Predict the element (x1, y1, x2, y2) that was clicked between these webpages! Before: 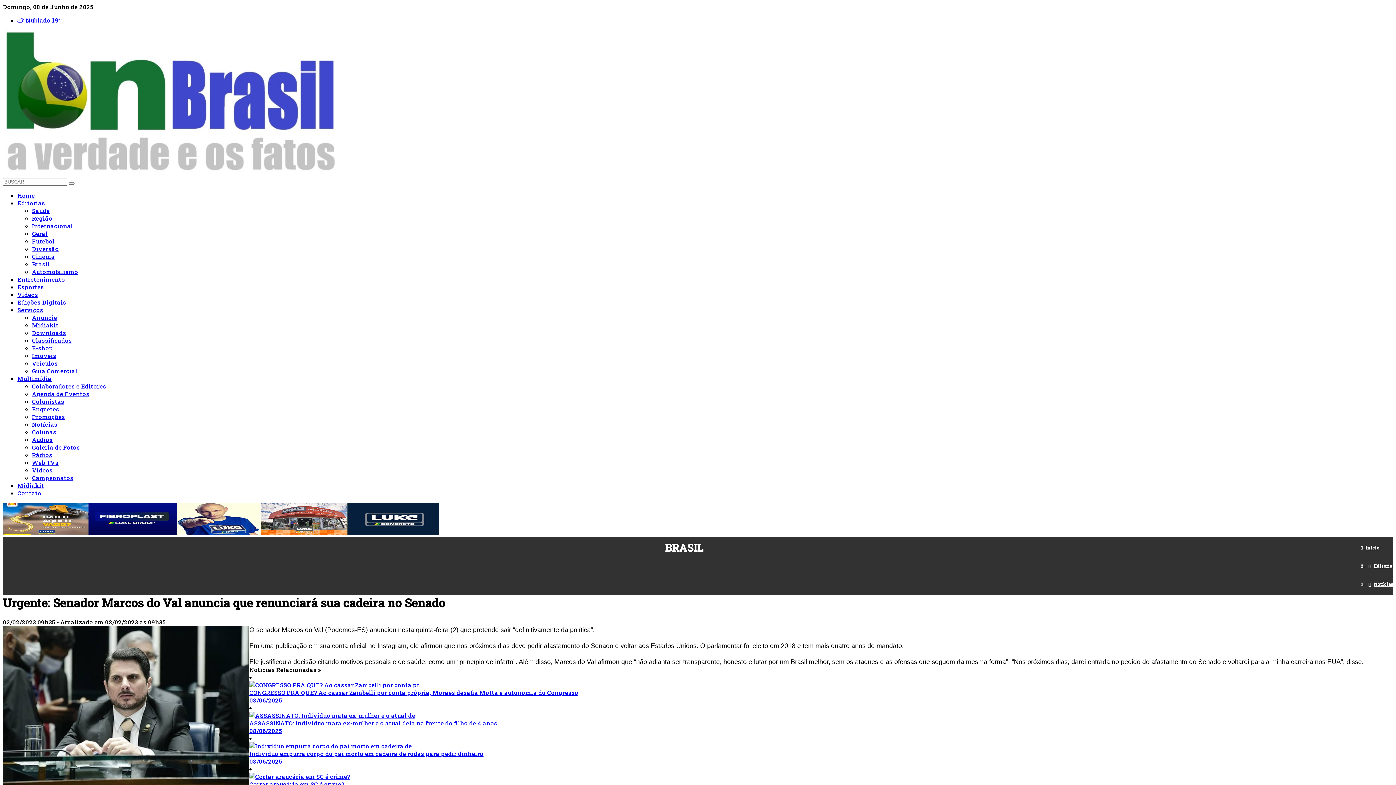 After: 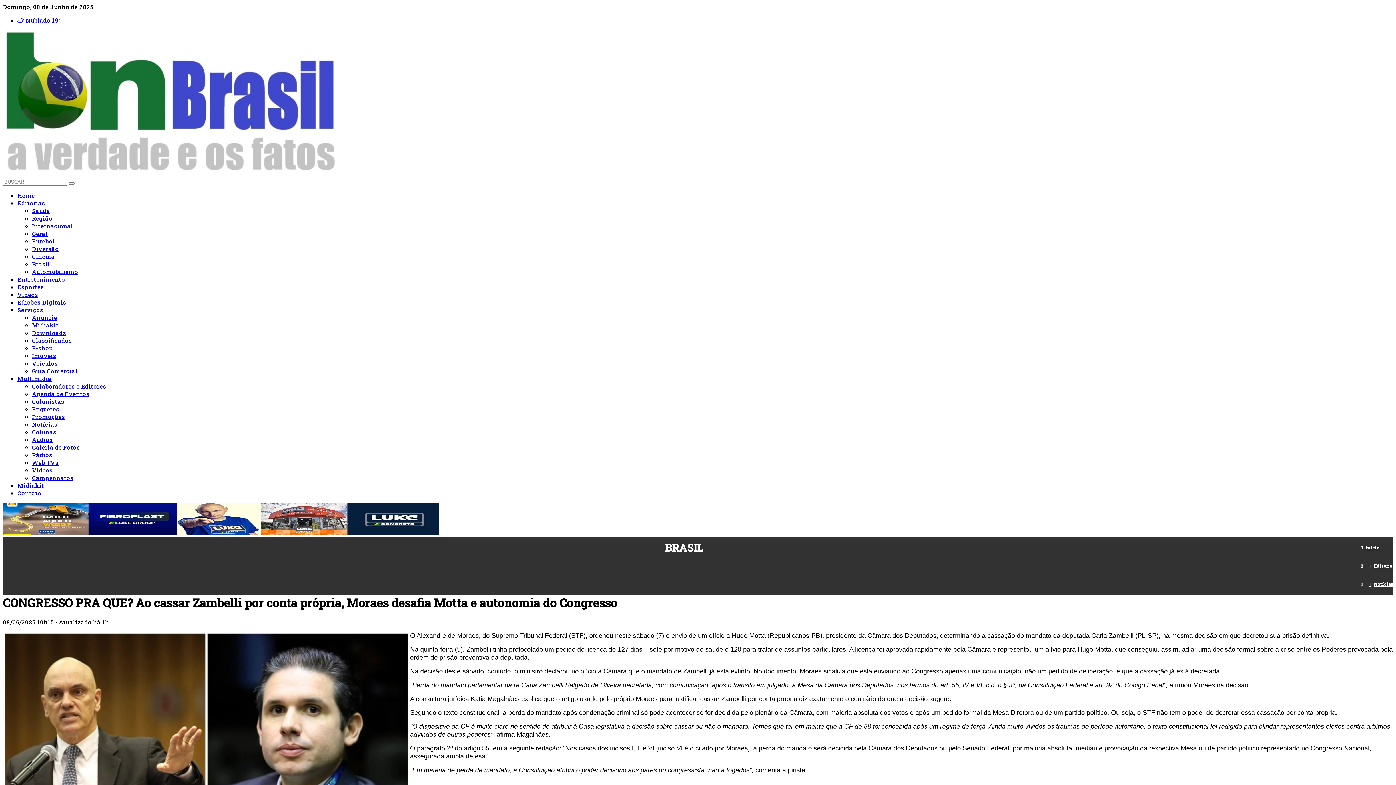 Action: label: CONGRESSO PRA QUE? Ao cassar Zambelli por conta própria, Moraes desafia Motta e autonomia do Congresso
08/06/2025 bbox: (2, 681, 1393, 704)